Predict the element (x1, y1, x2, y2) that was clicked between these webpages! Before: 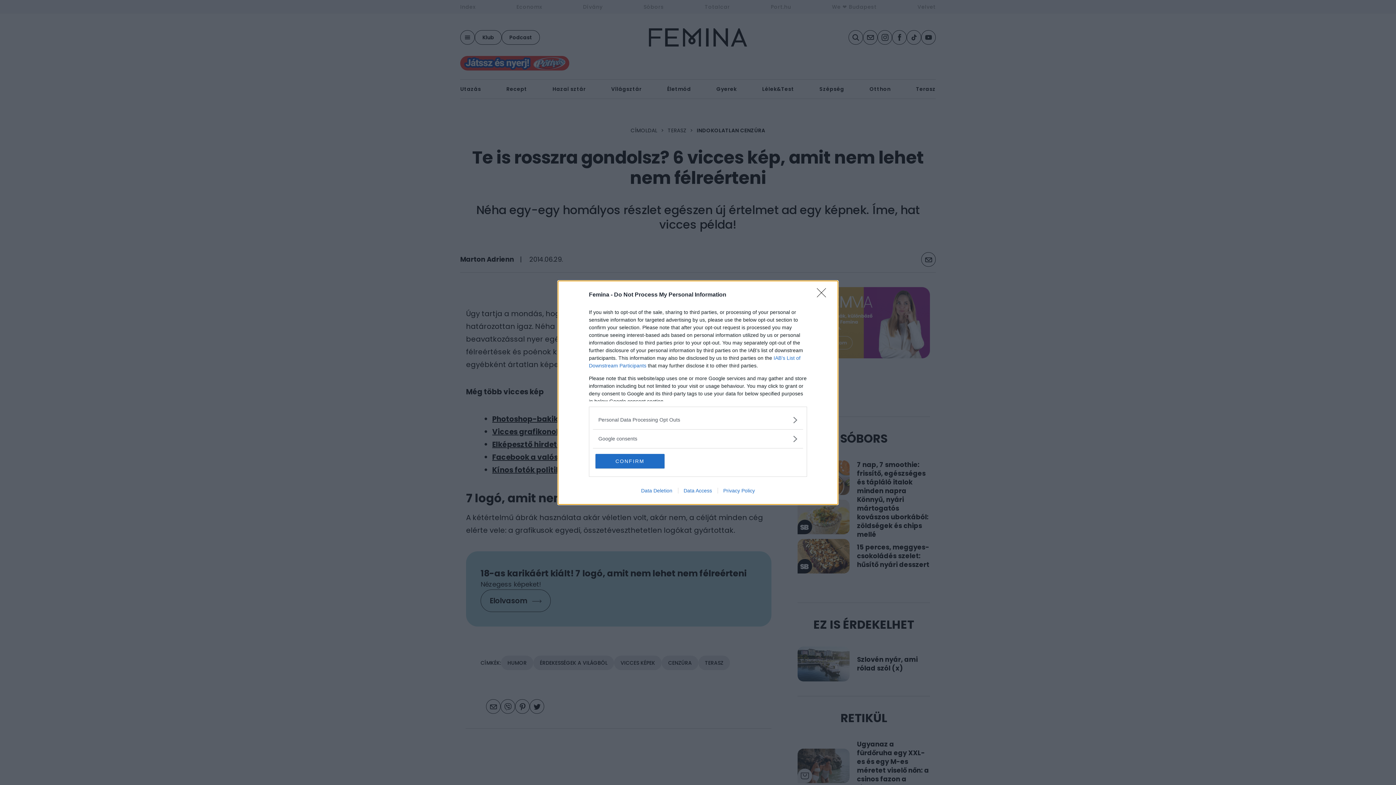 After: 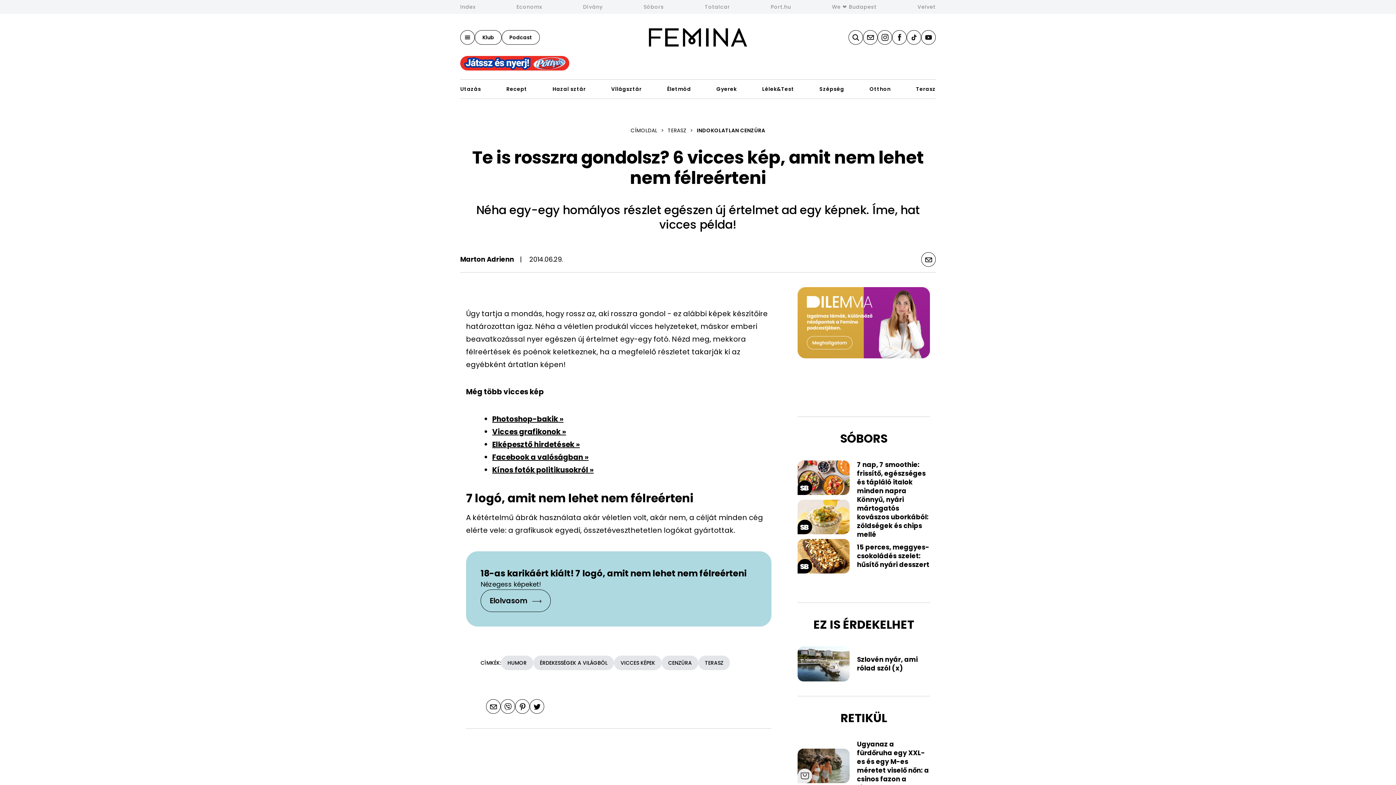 Action: label: Close bbox: (817, 288, 830, 302)